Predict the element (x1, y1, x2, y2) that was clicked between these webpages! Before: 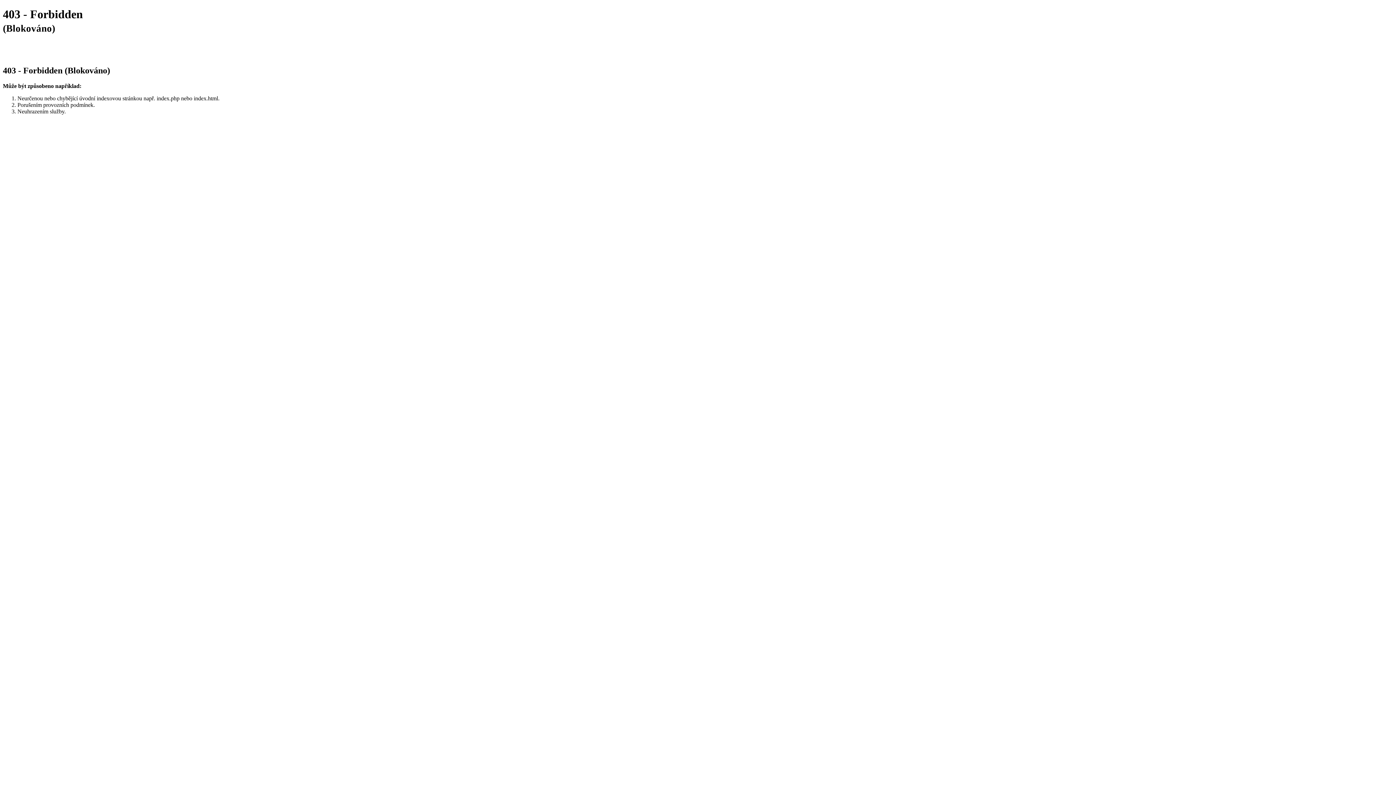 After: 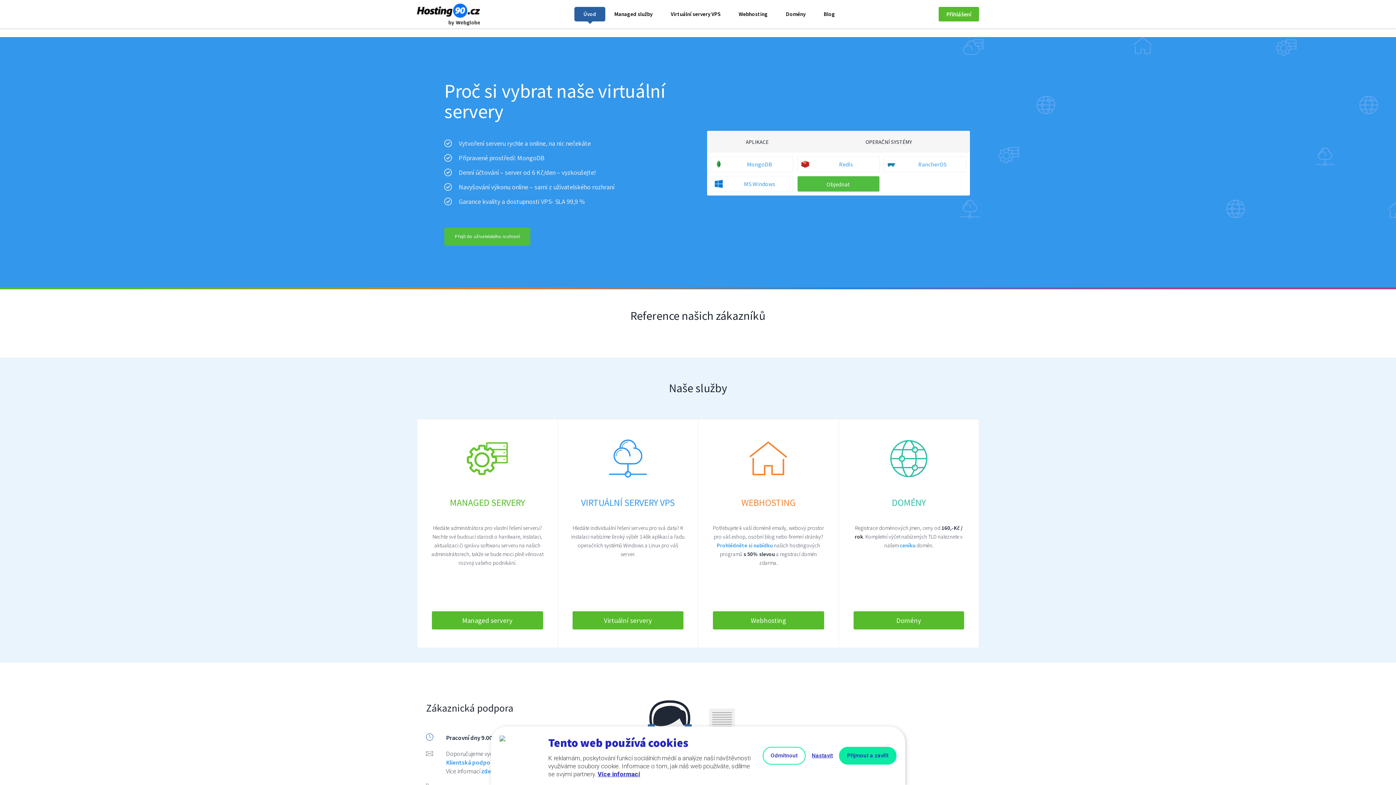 Action: bbox: (2, 51, 37, 58)